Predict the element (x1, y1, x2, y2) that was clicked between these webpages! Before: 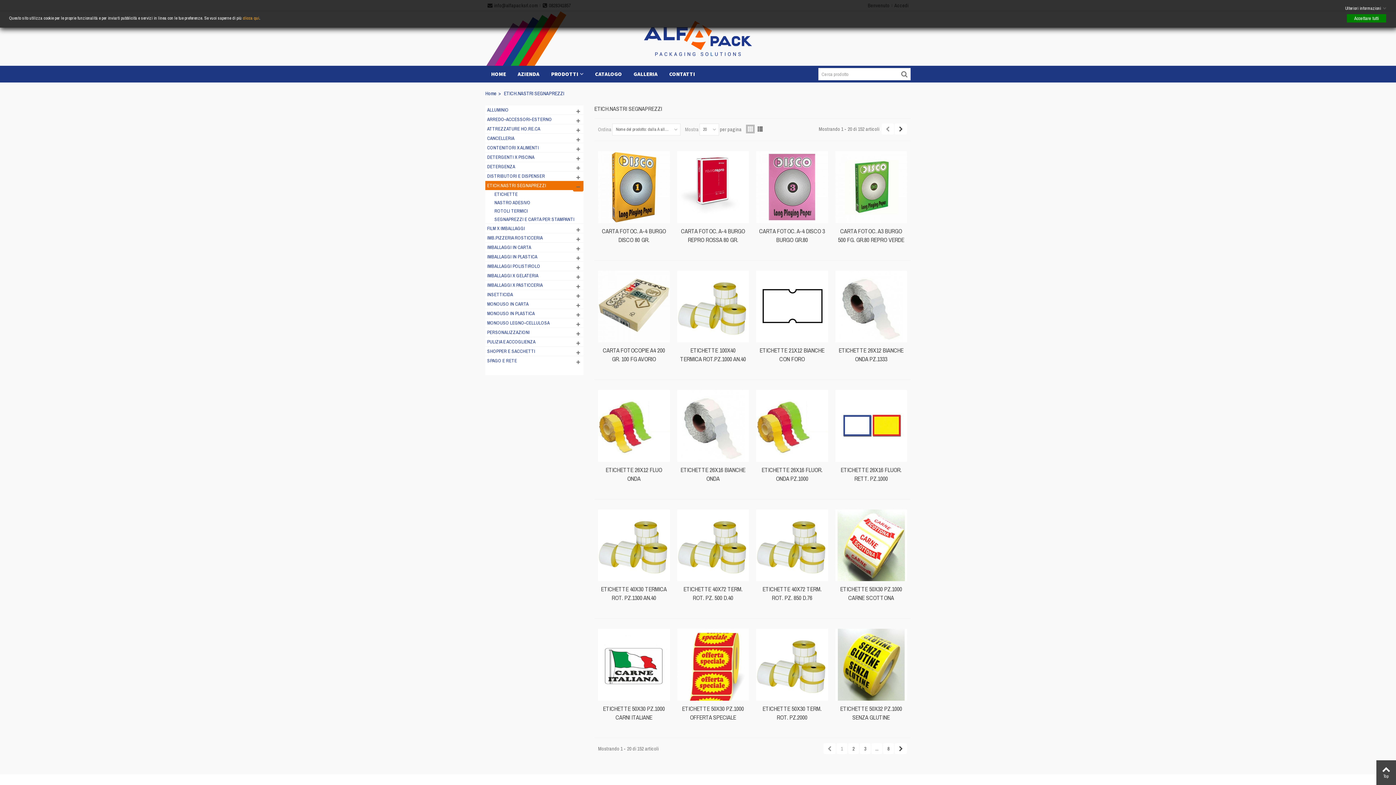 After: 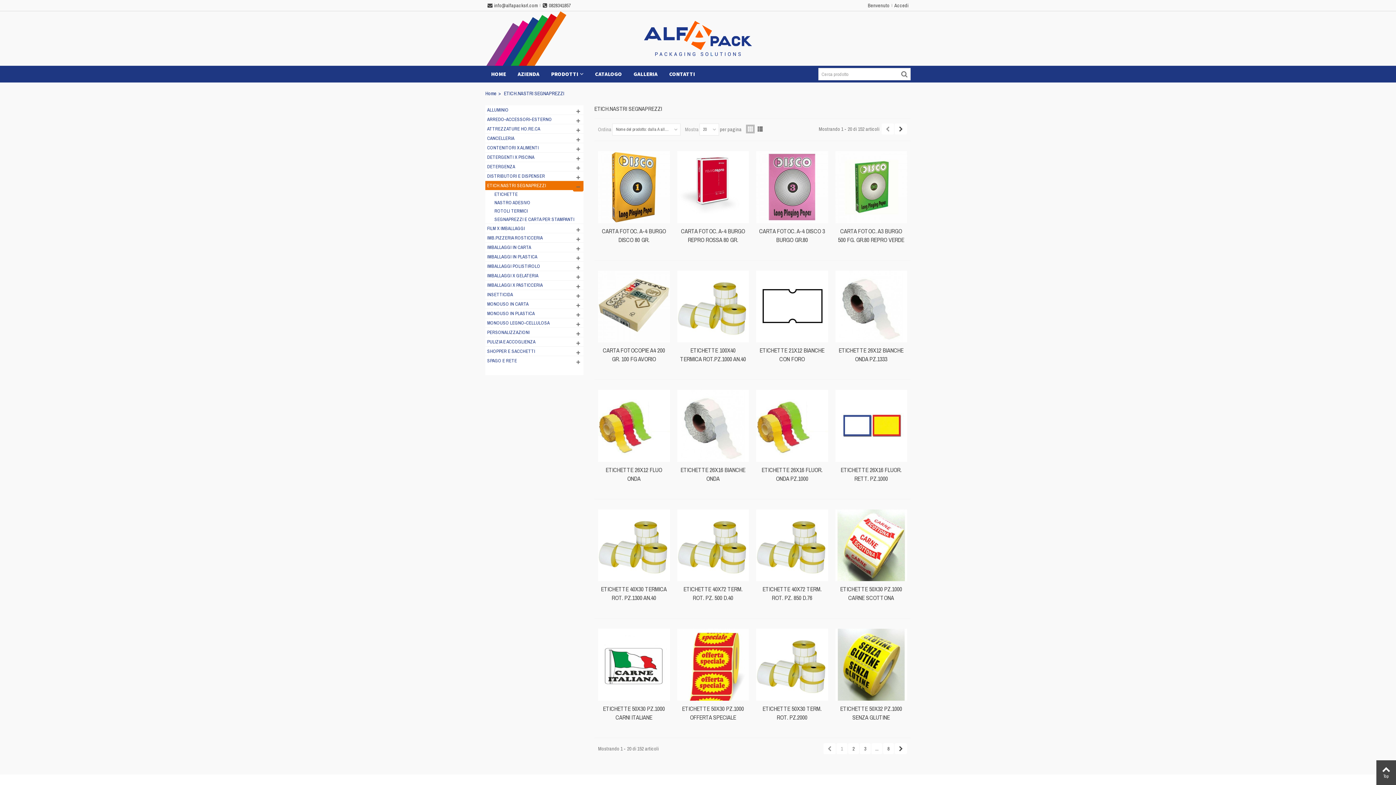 Action: bbox: (1347, 14, 1386, 22) label: Accettare tutti